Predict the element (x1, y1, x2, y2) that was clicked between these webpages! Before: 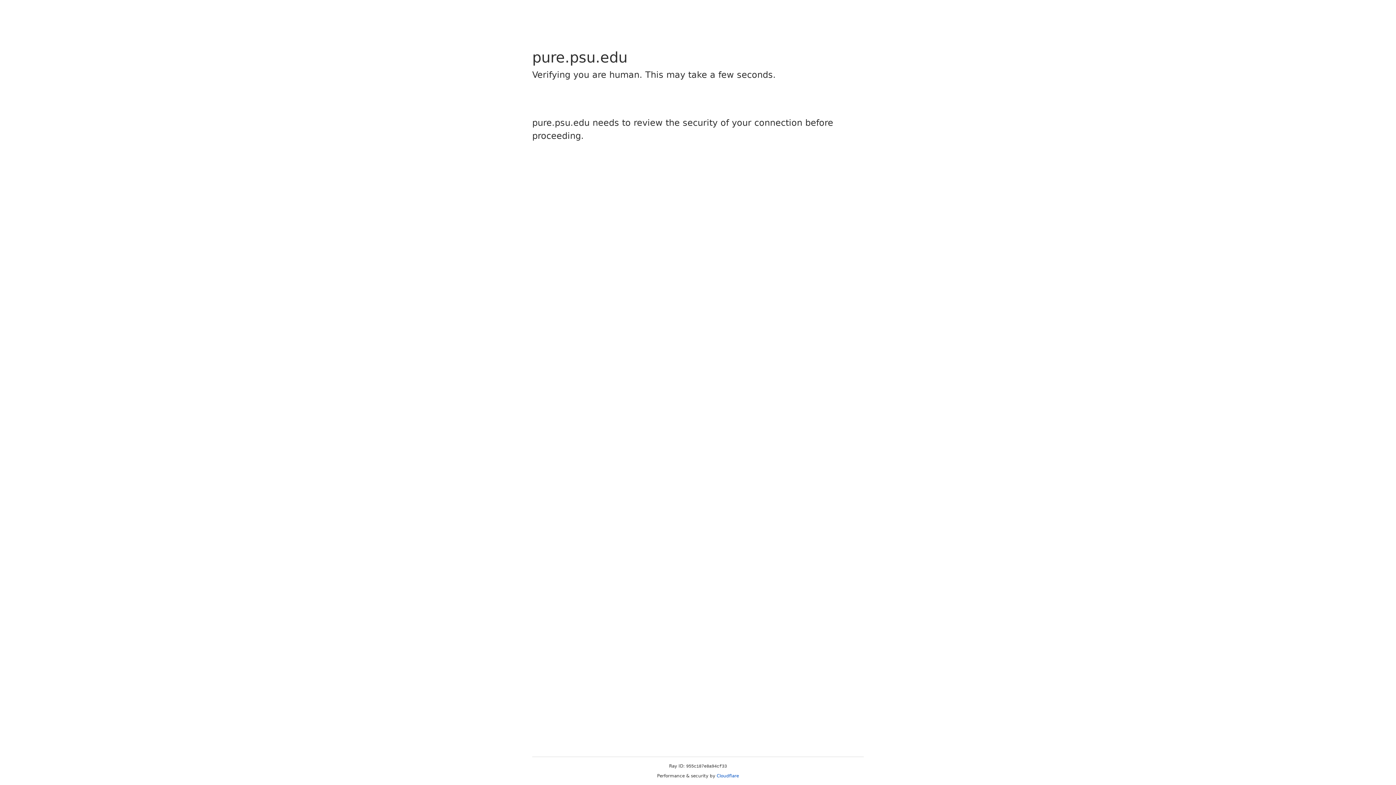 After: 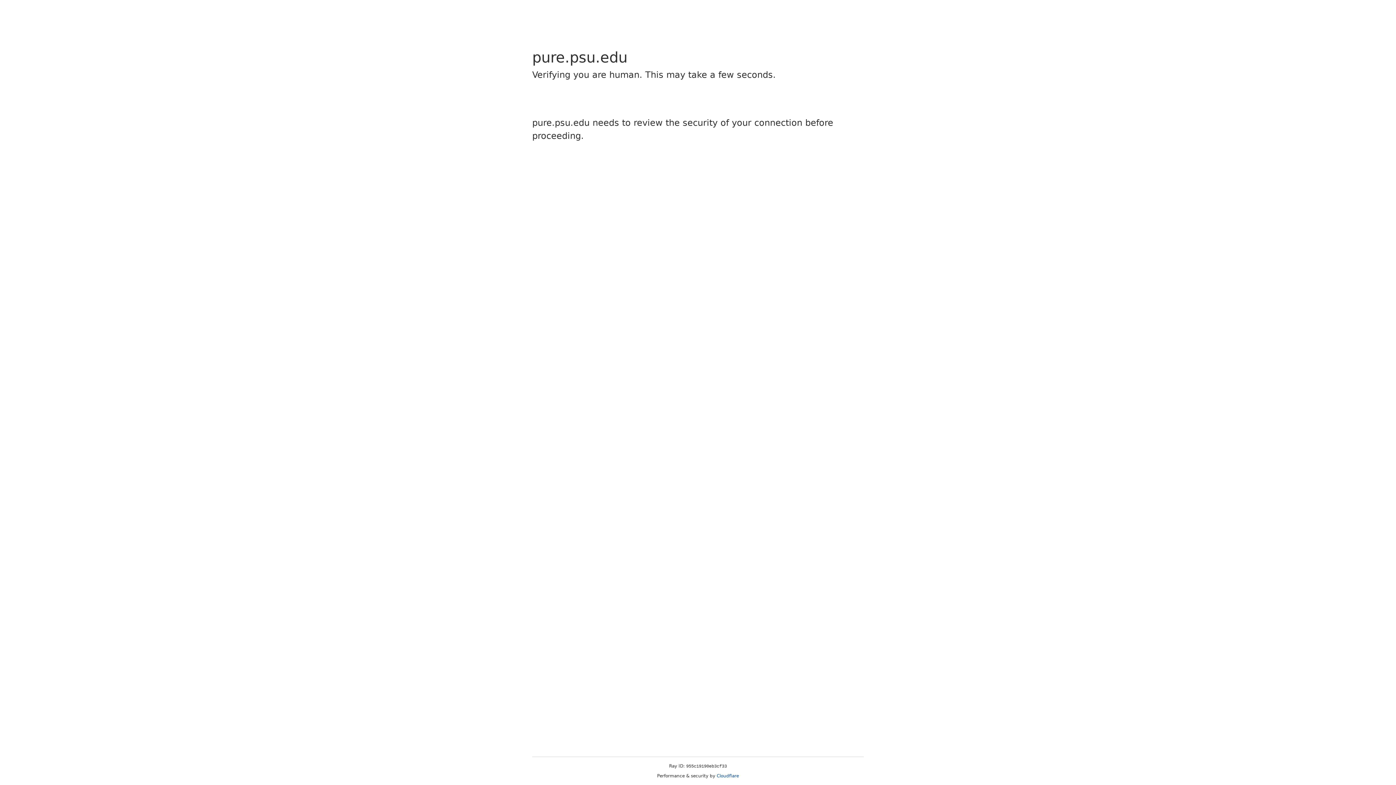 Action: bbox: (716, 773, 739, 778) label: Cloudflare